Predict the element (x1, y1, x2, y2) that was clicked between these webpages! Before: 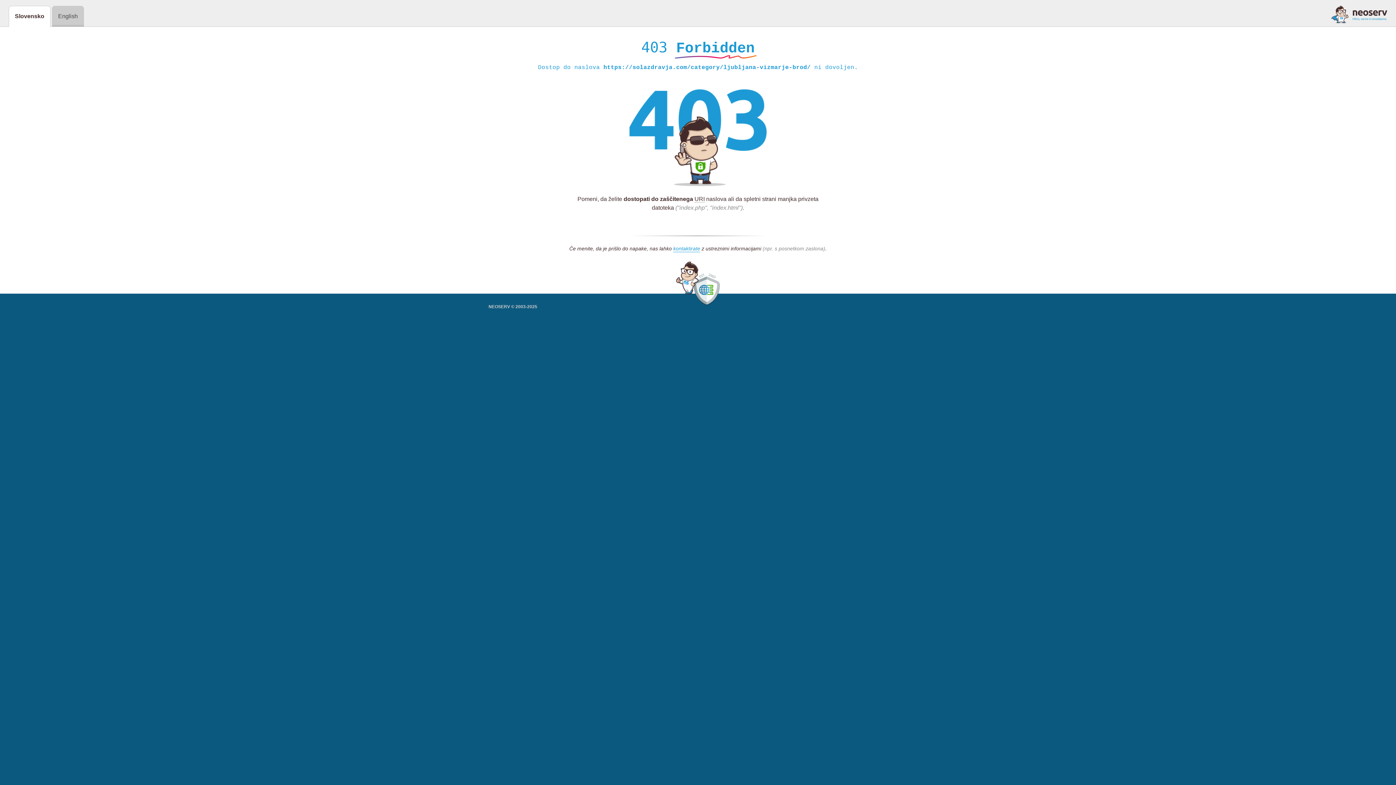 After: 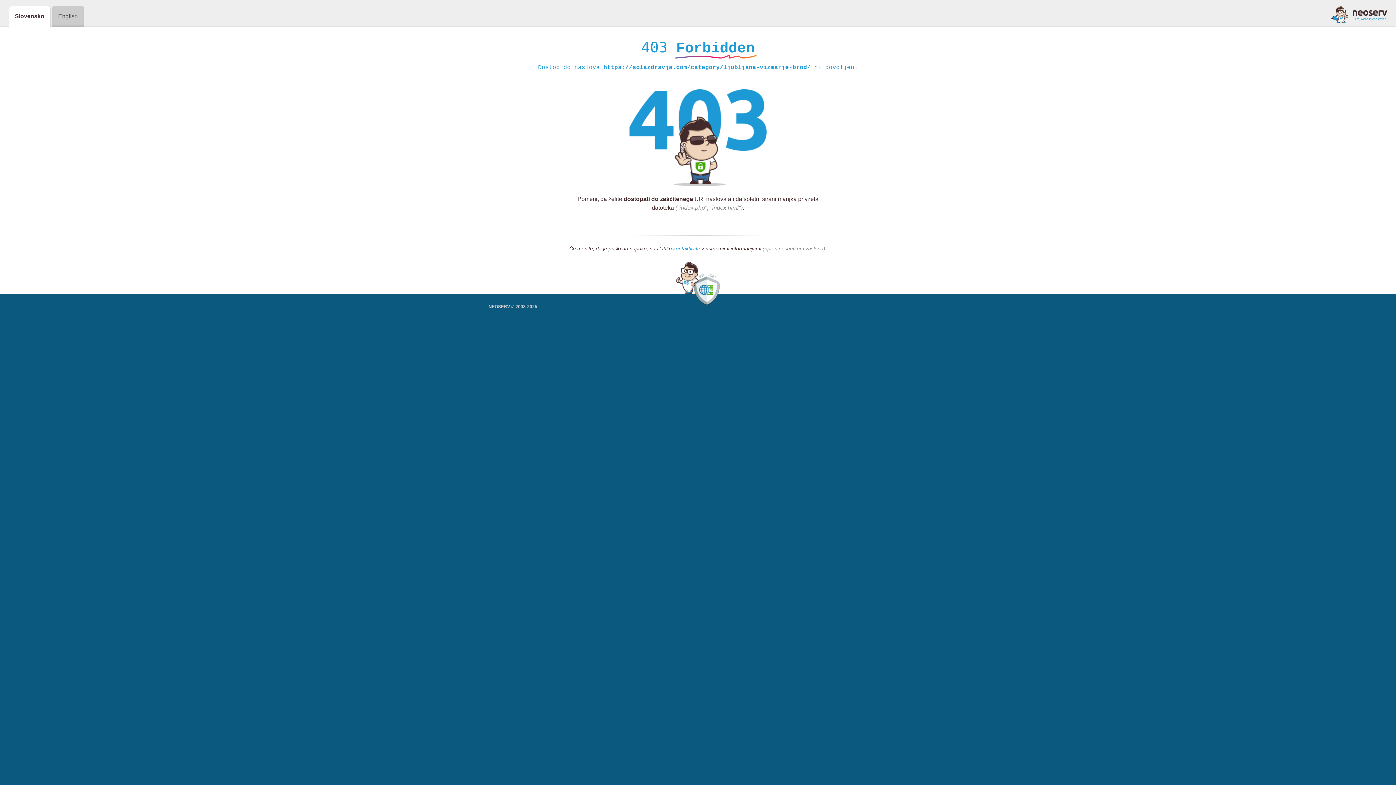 Action: label: kontaktirate bbox: (673, 245, 700, 252)